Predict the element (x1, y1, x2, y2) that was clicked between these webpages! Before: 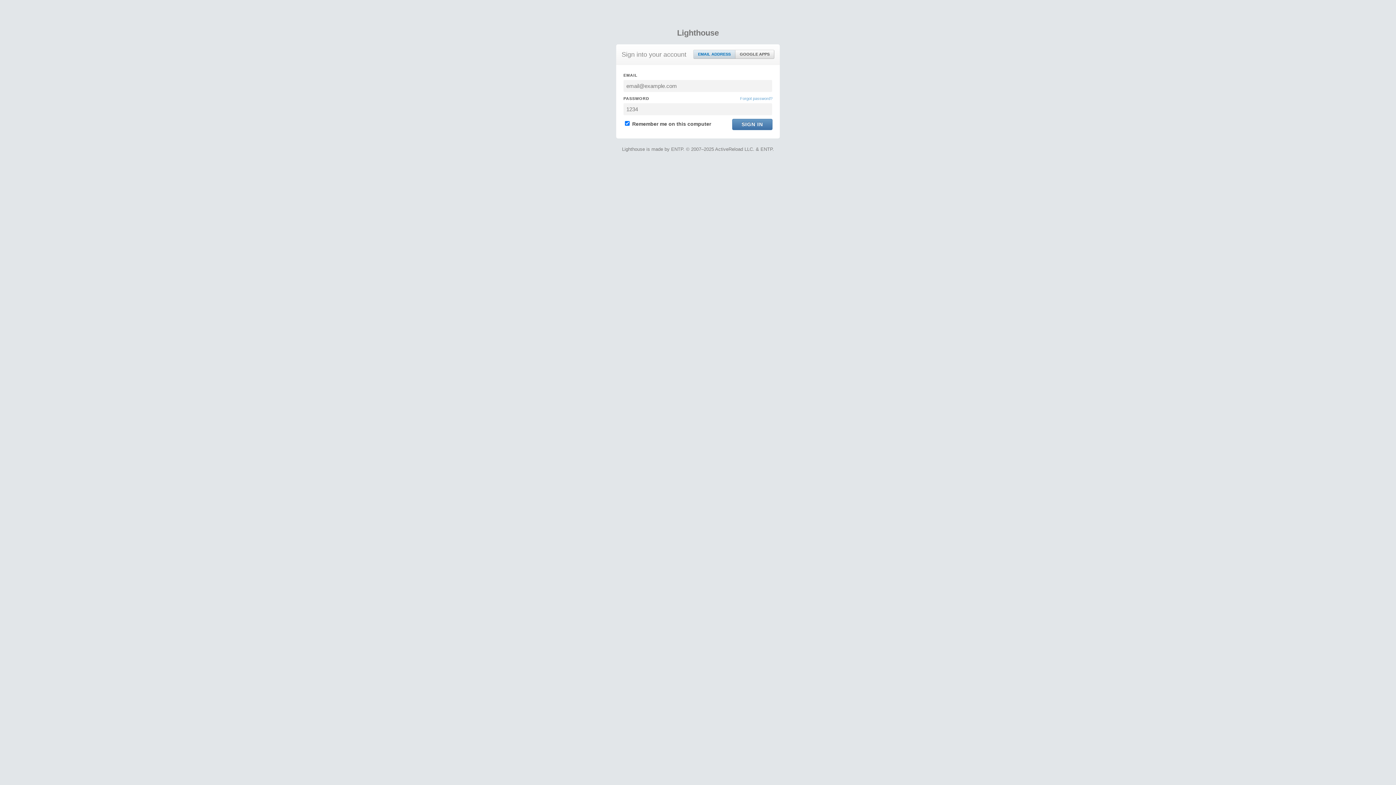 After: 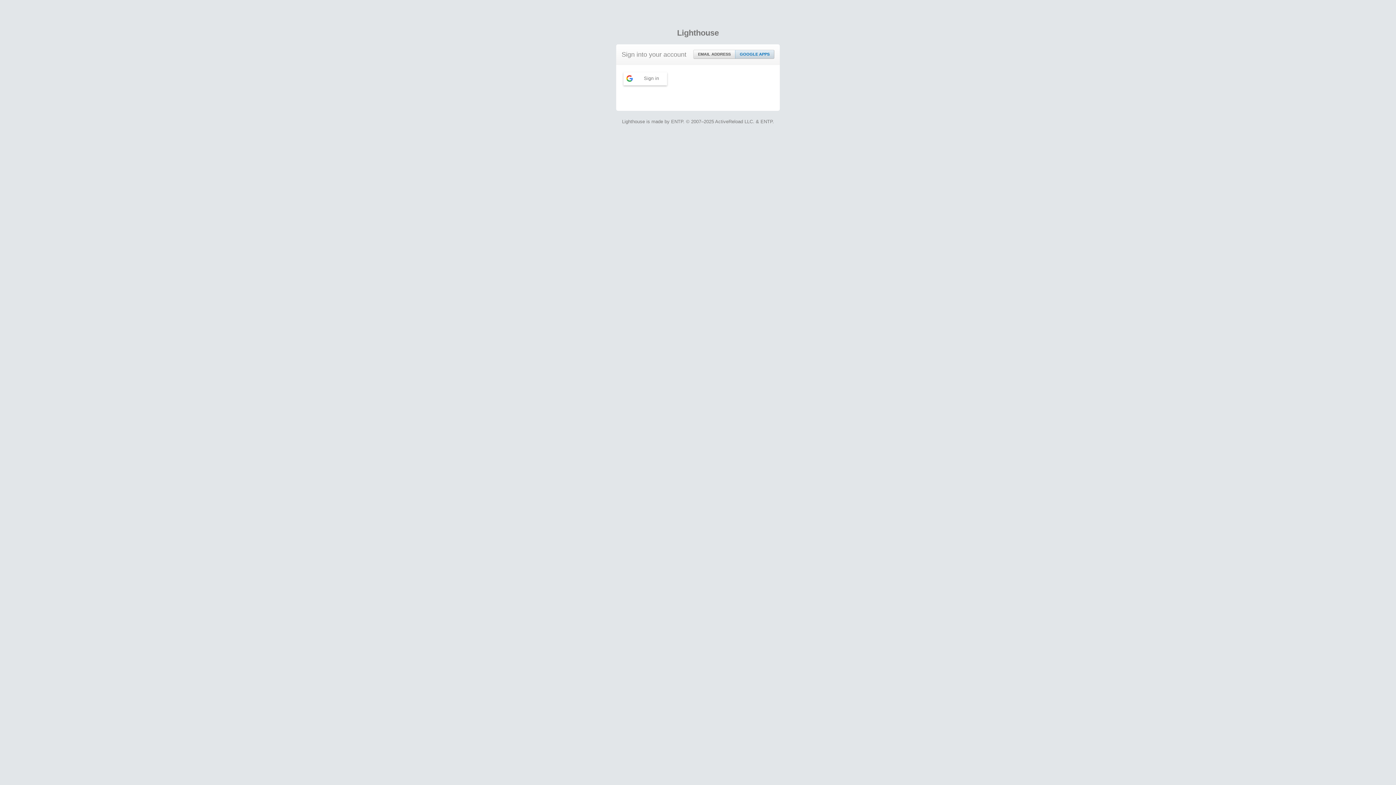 Action: label: GOOGLE APPS bbox: (735, 50, 774, 58)